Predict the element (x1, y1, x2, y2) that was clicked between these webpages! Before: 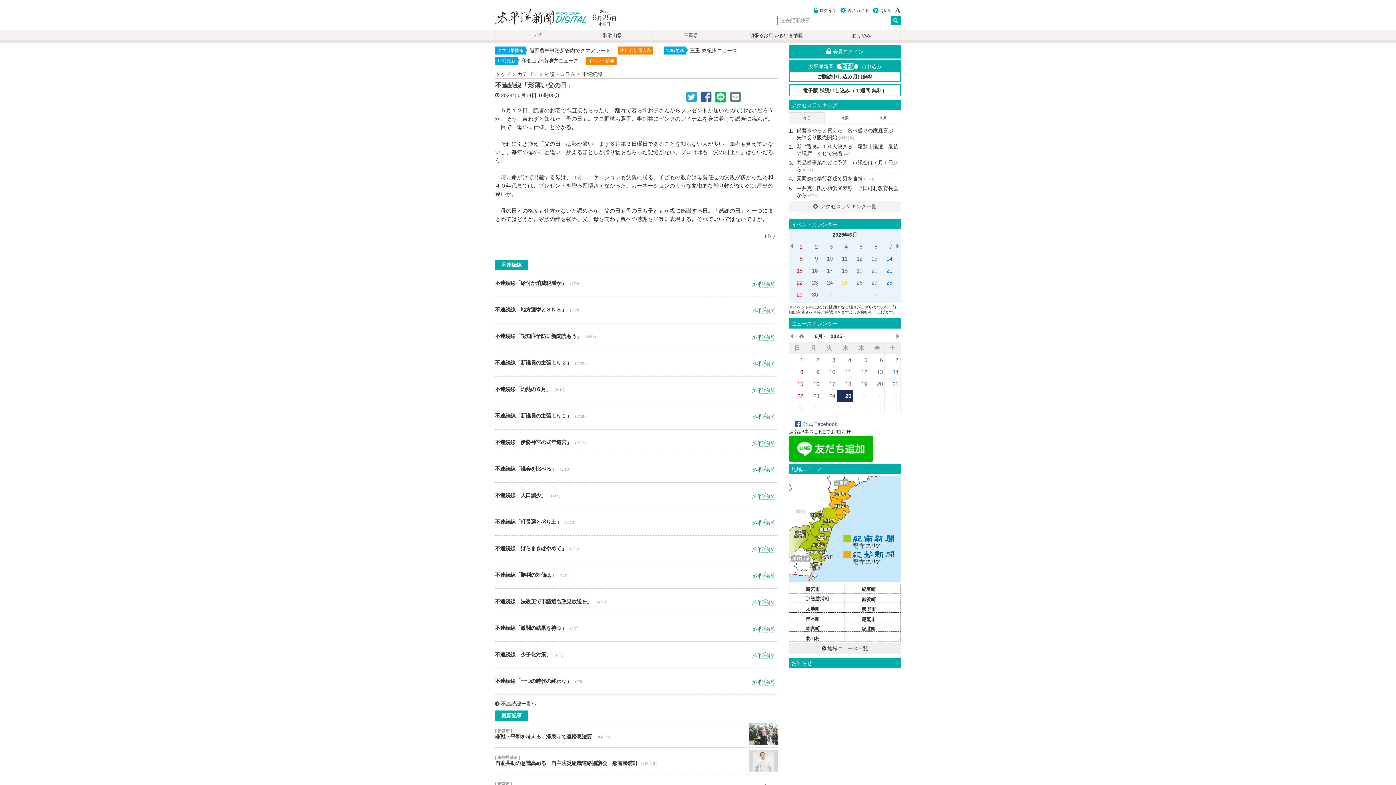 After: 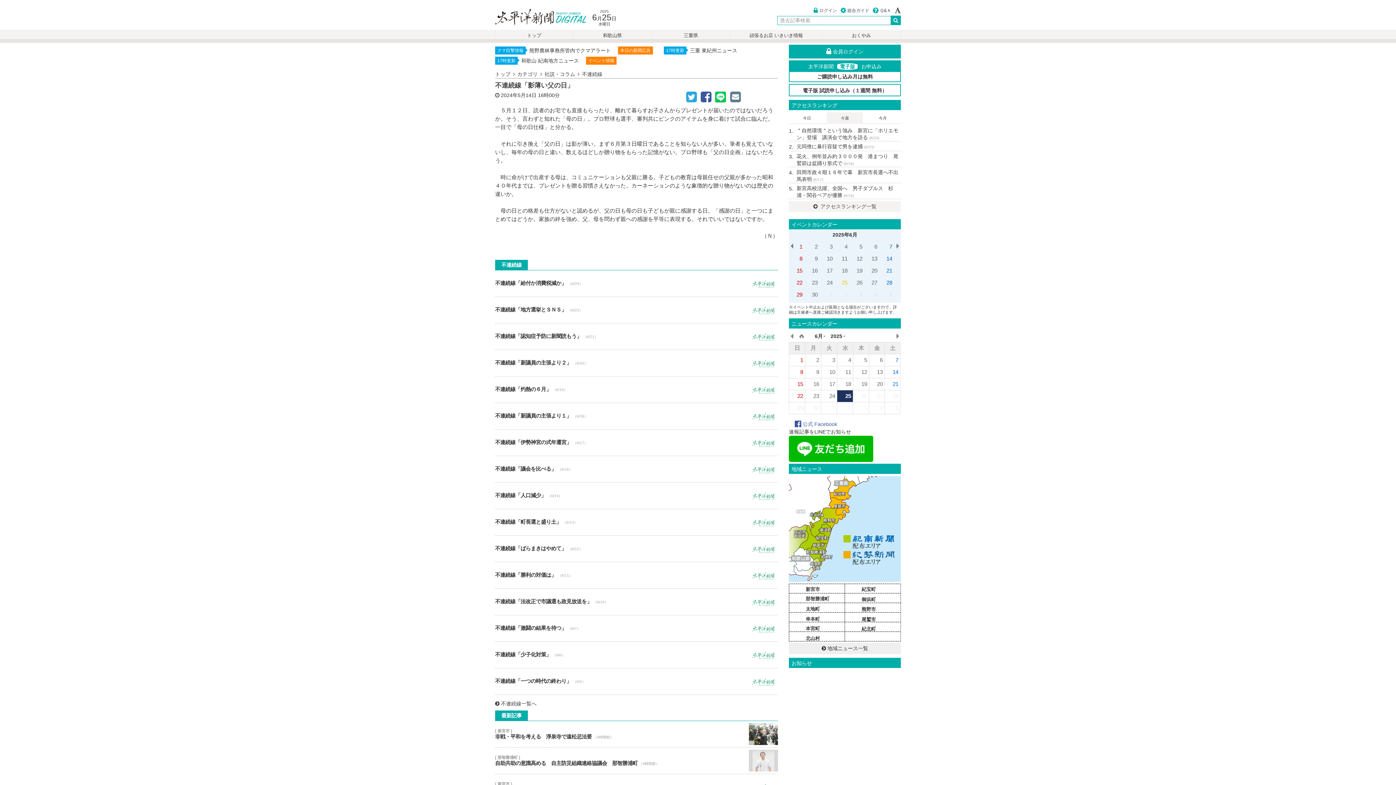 Action: bbox: (827, 112, 863, 123) label: 今週